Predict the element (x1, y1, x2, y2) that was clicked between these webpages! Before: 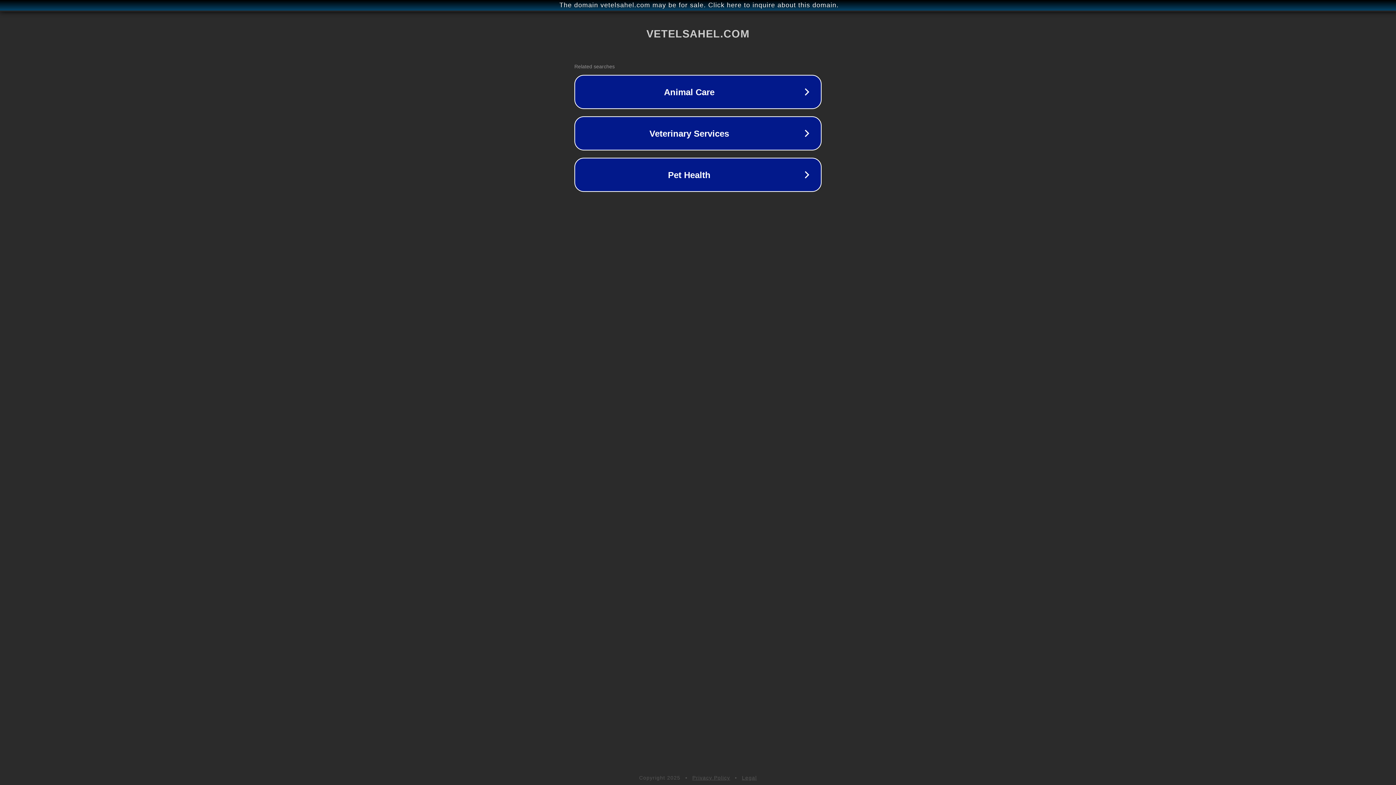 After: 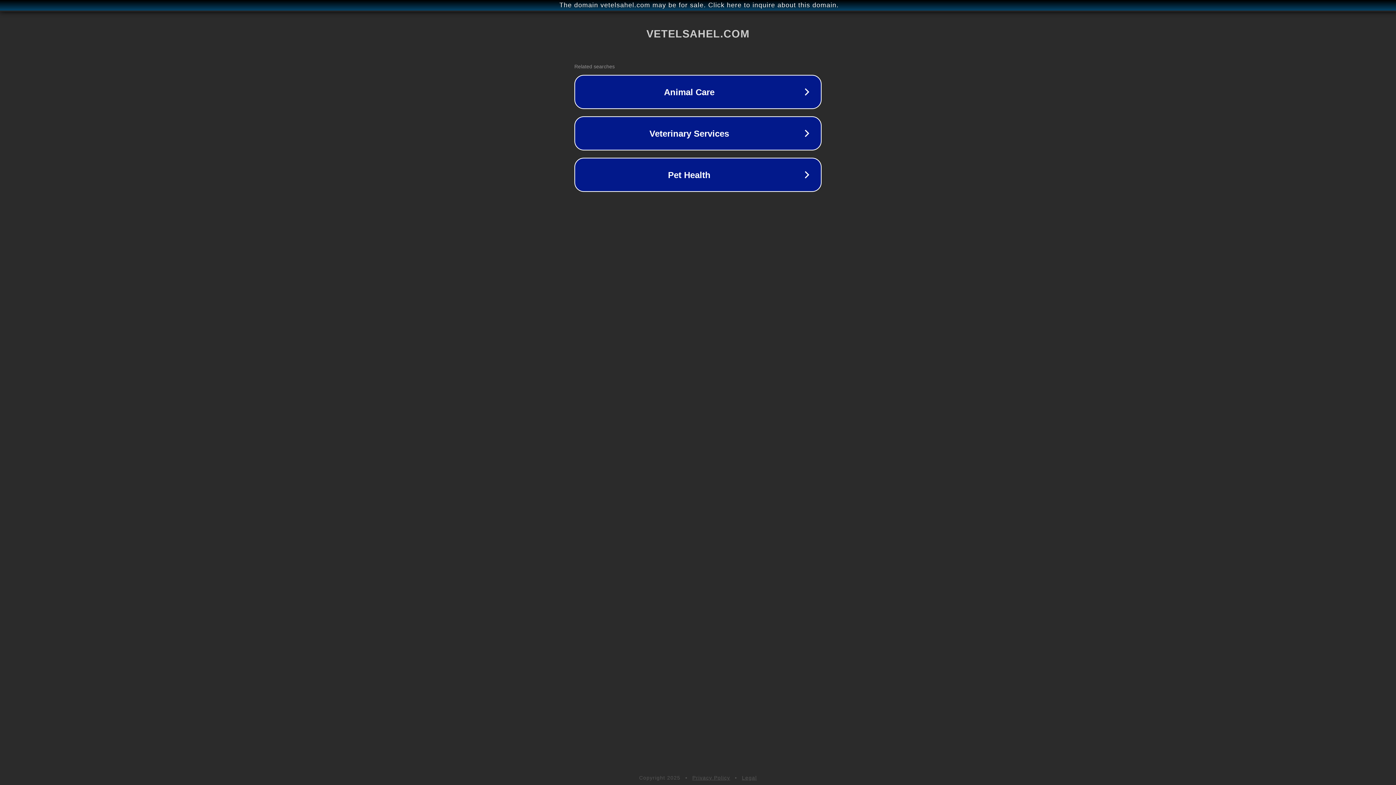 Action: label: Legal bbox: (742, 775, 757, 781)